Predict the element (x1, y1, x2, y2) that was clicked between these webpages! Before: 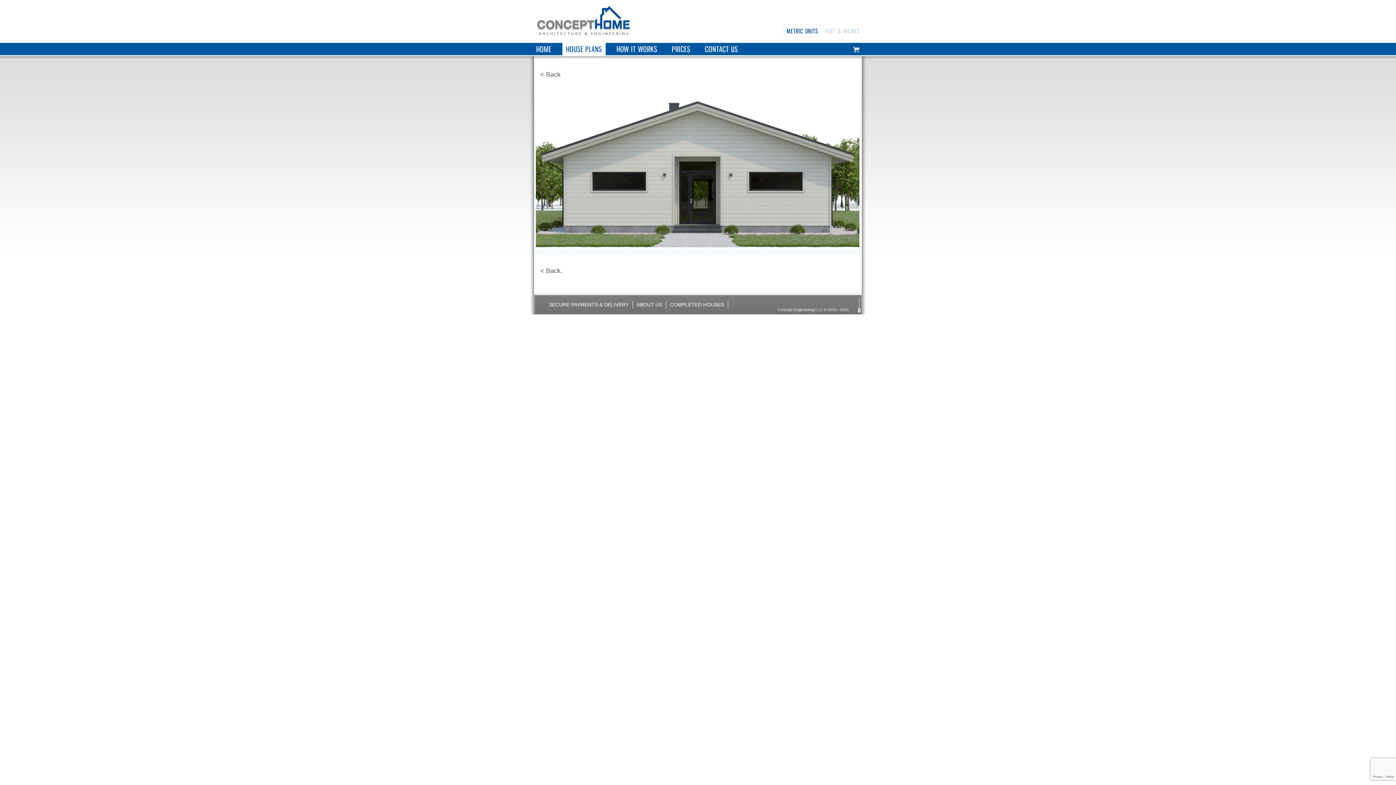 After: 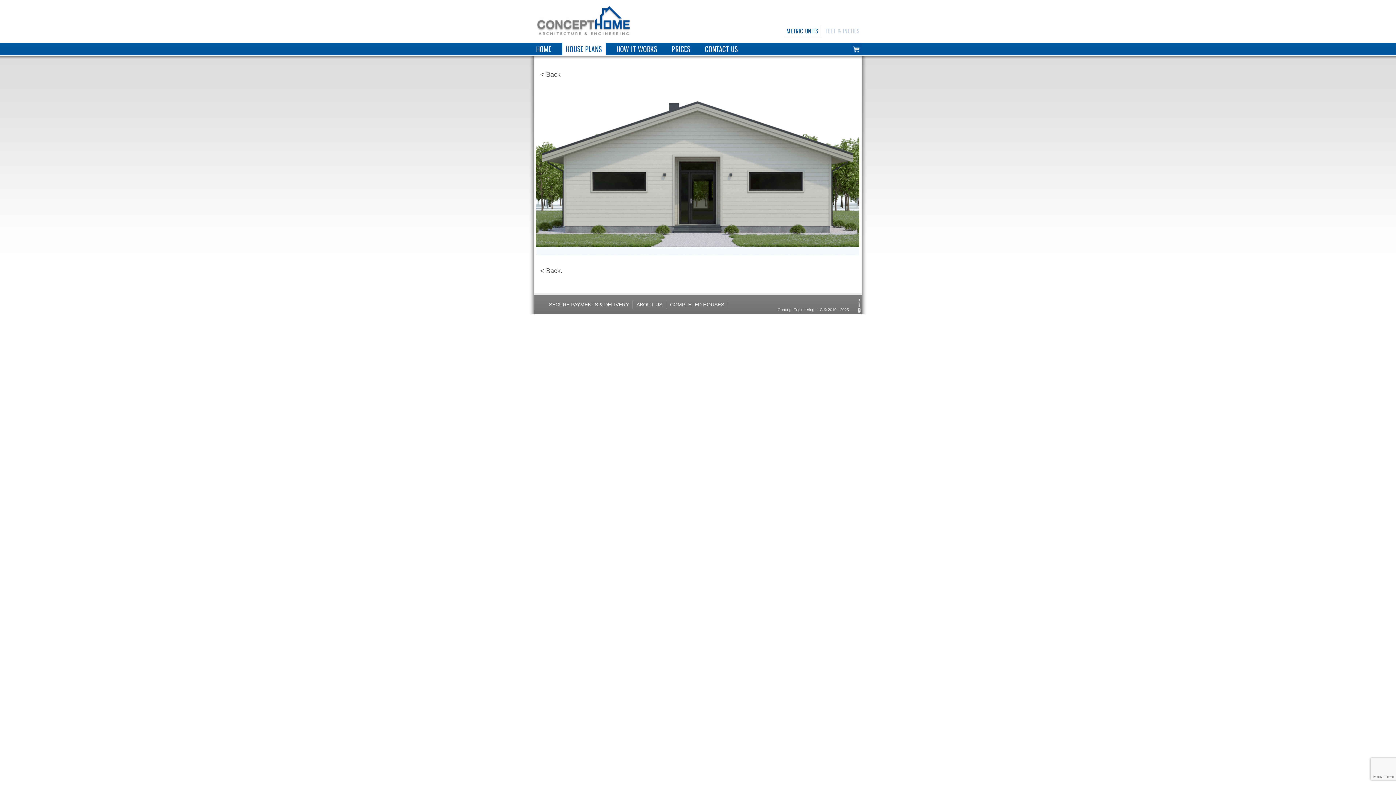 Action: bbox: (784, 24, 821, 37) label: METRIC UNITS